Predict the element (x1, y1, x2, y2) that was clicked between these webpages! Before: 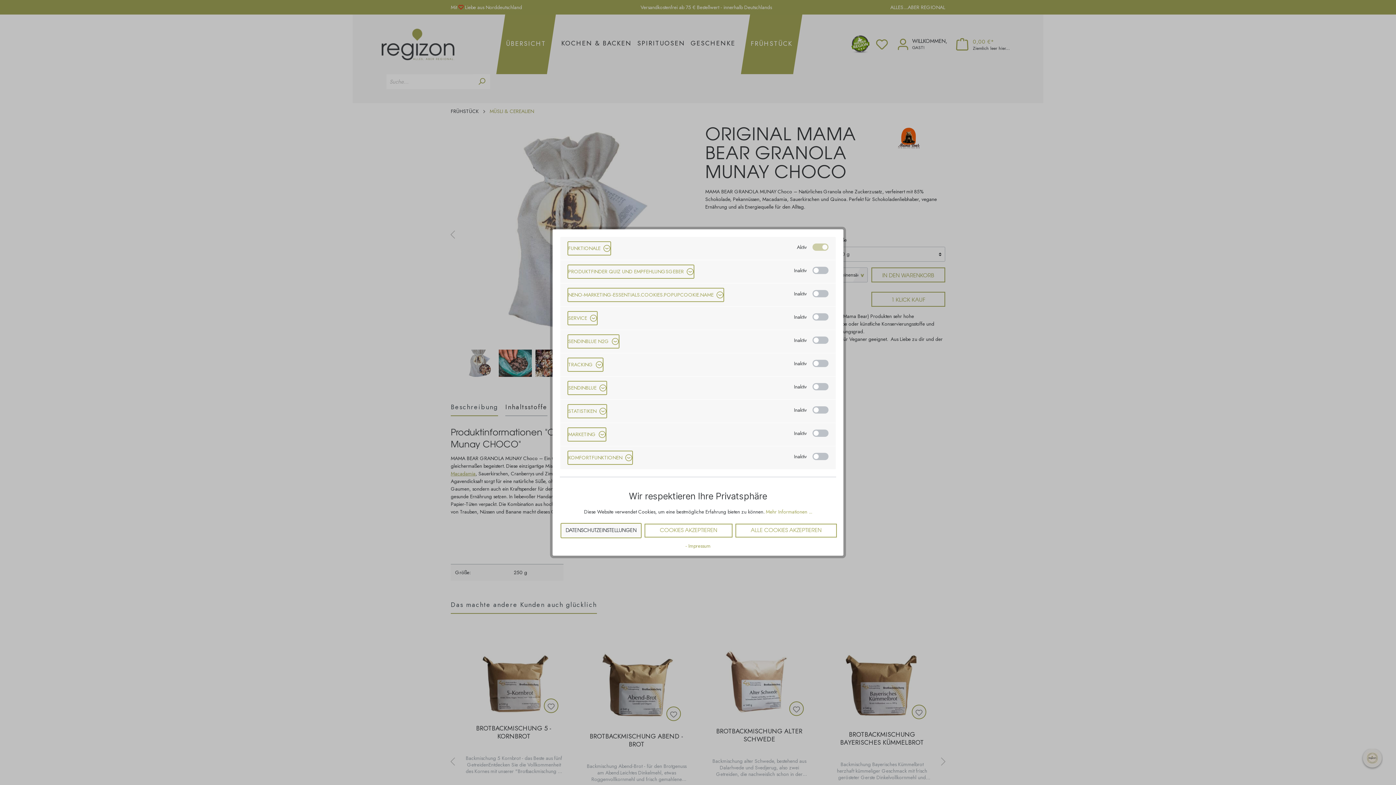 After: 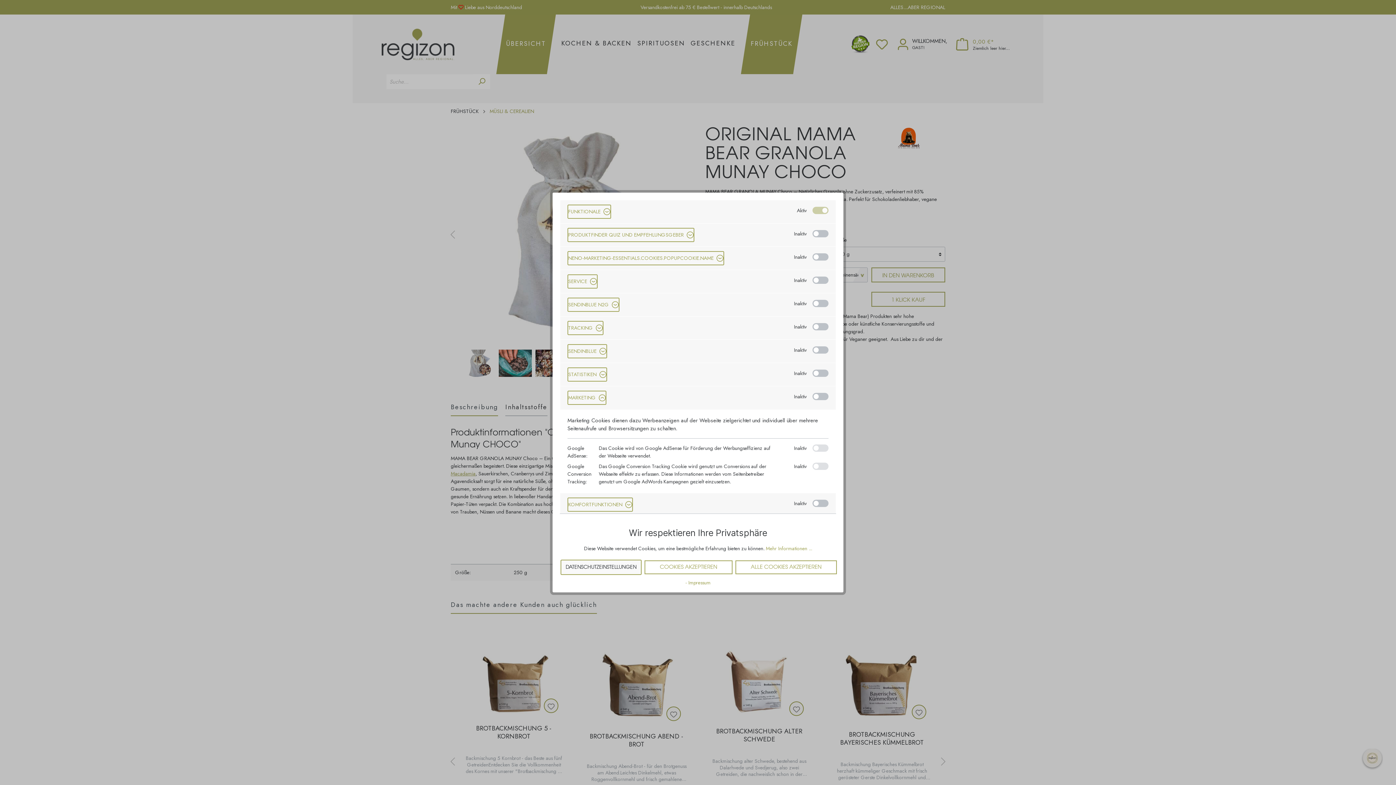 Action: bbox: (567, 427, 606, 441) label: MARKETING 